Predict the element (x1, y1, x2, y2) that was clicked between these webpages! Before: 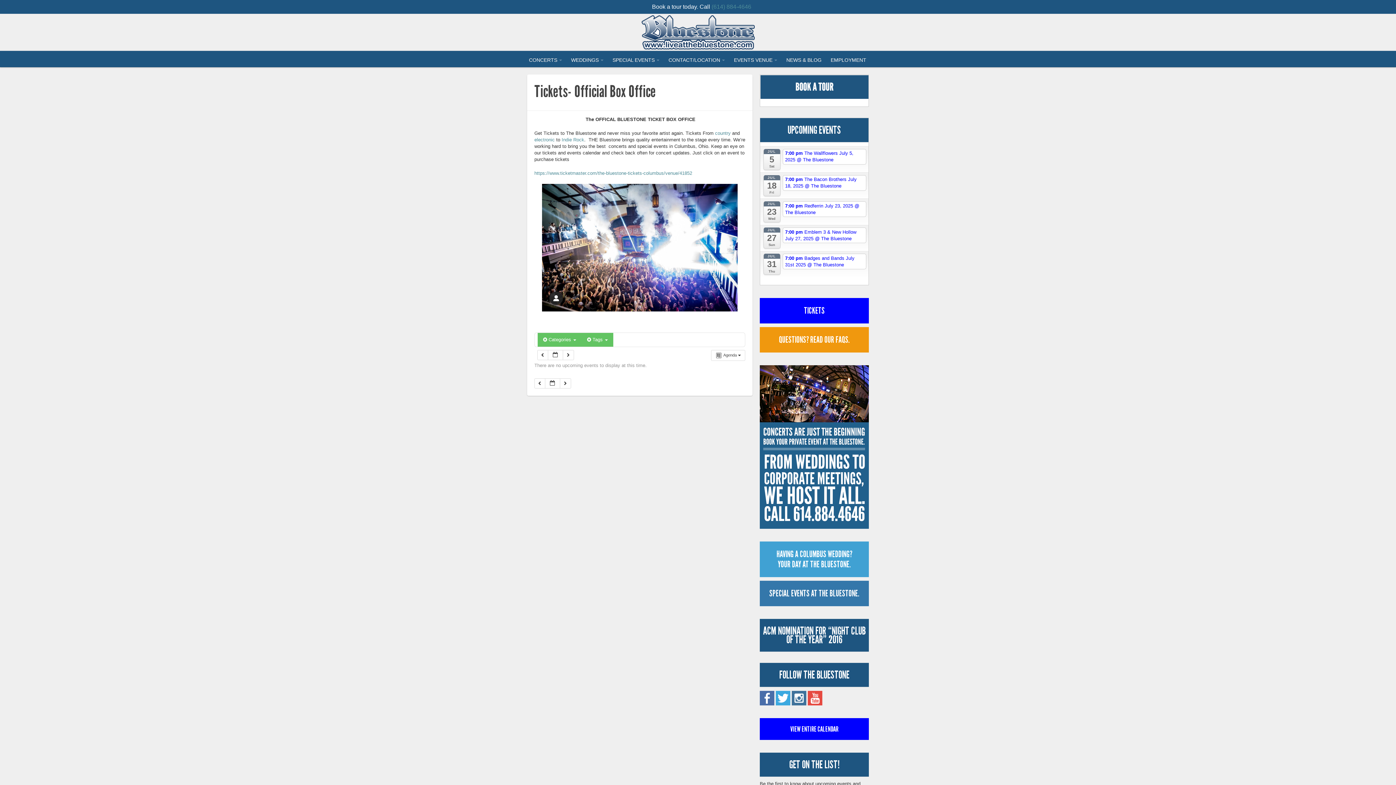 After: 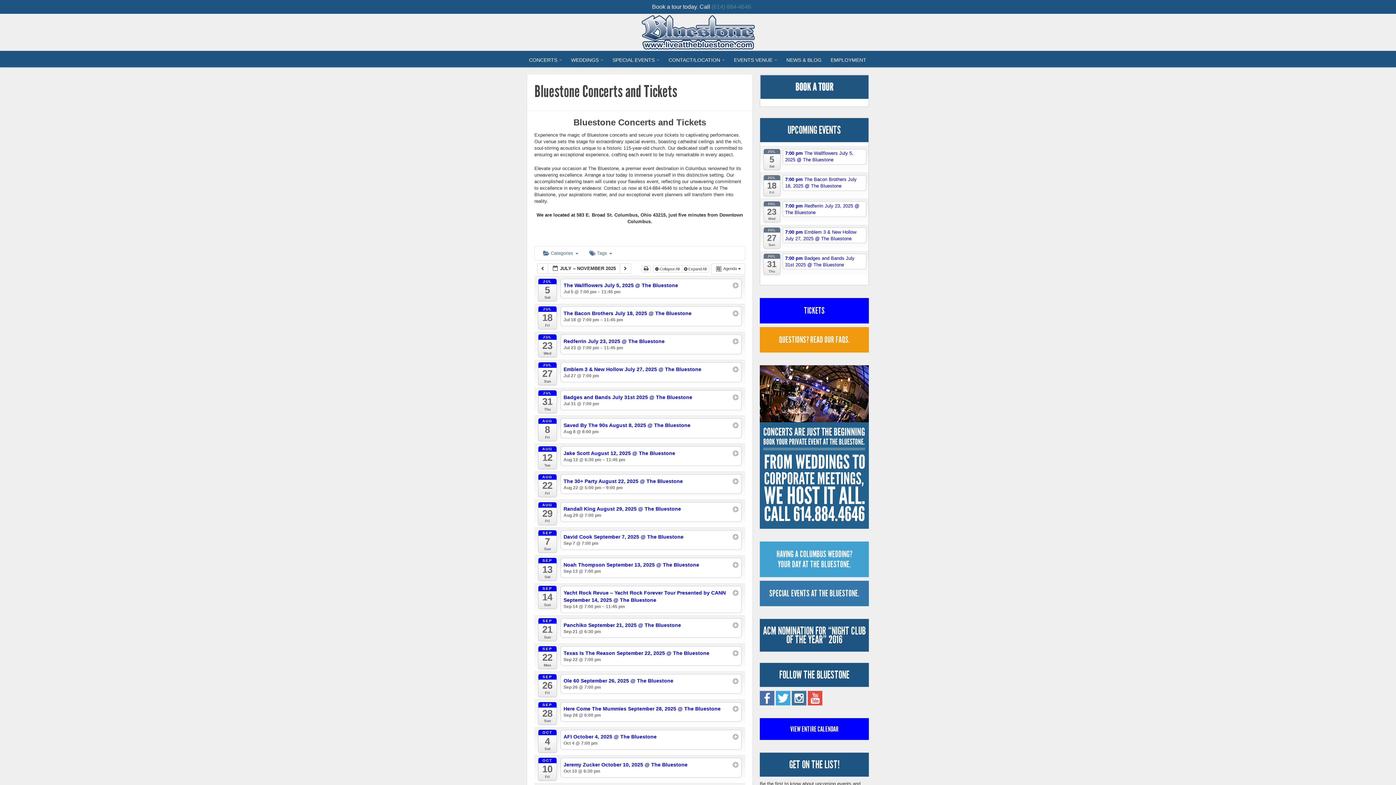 Action: bbox: (641, 29, 754, 34)